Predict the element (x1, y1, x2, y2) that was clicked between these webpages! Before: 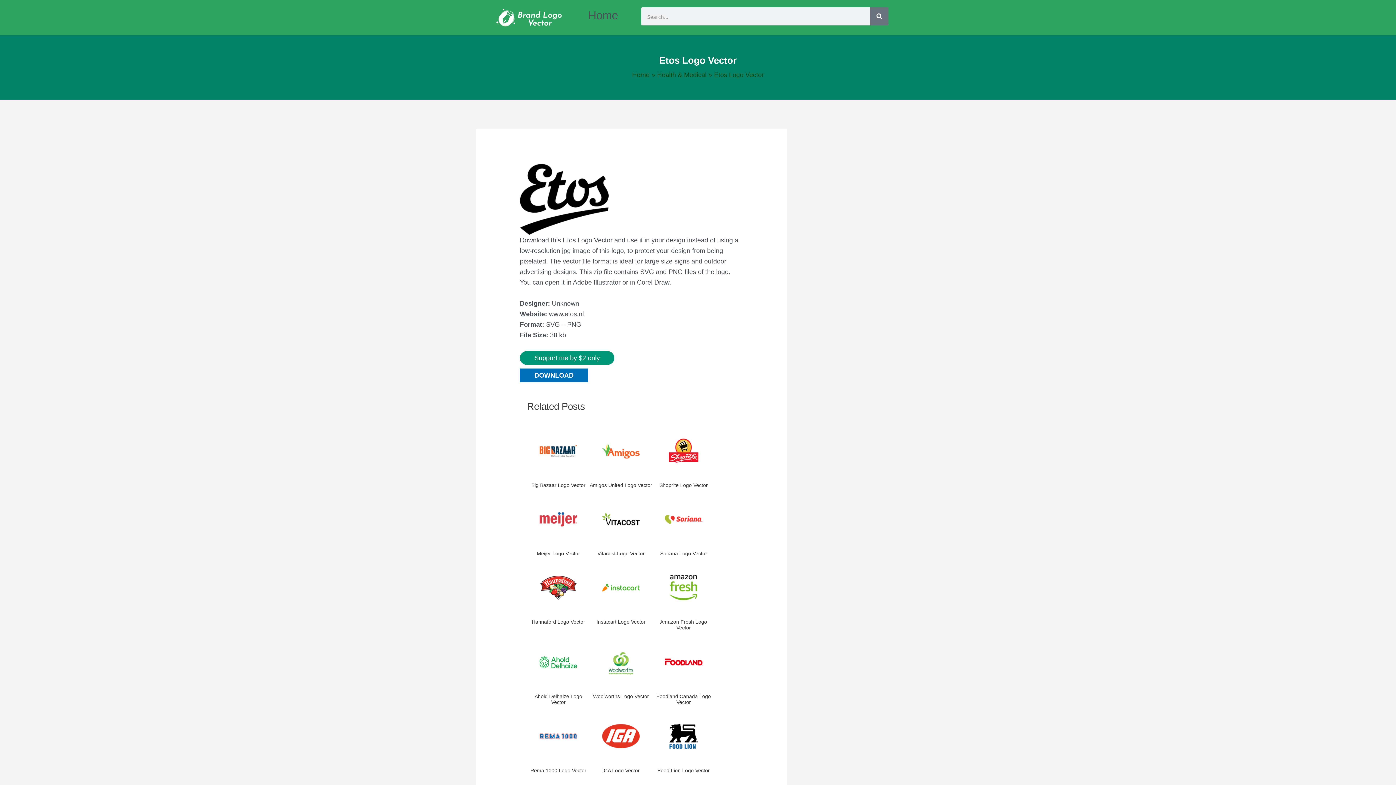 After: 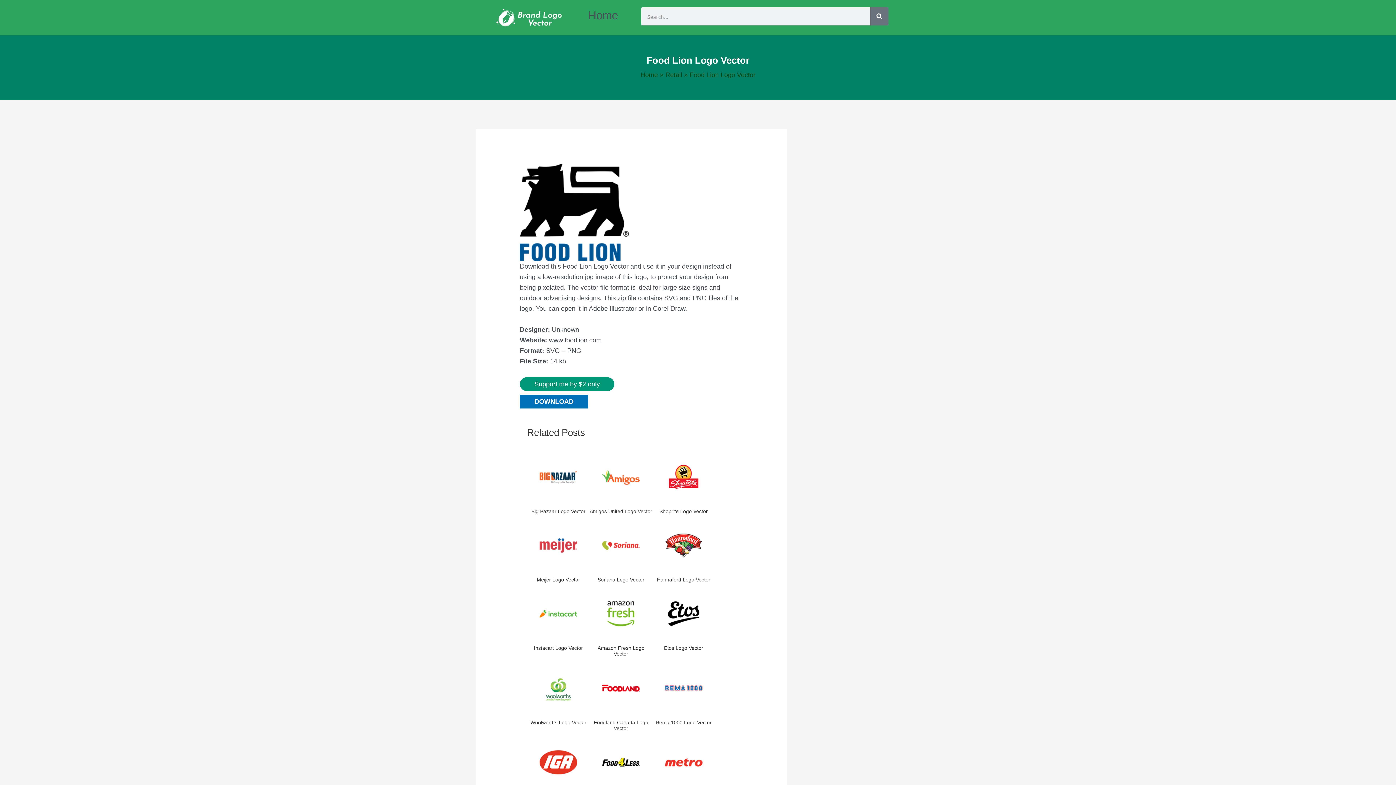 Action: bbox: (652, 705, 715, 767)